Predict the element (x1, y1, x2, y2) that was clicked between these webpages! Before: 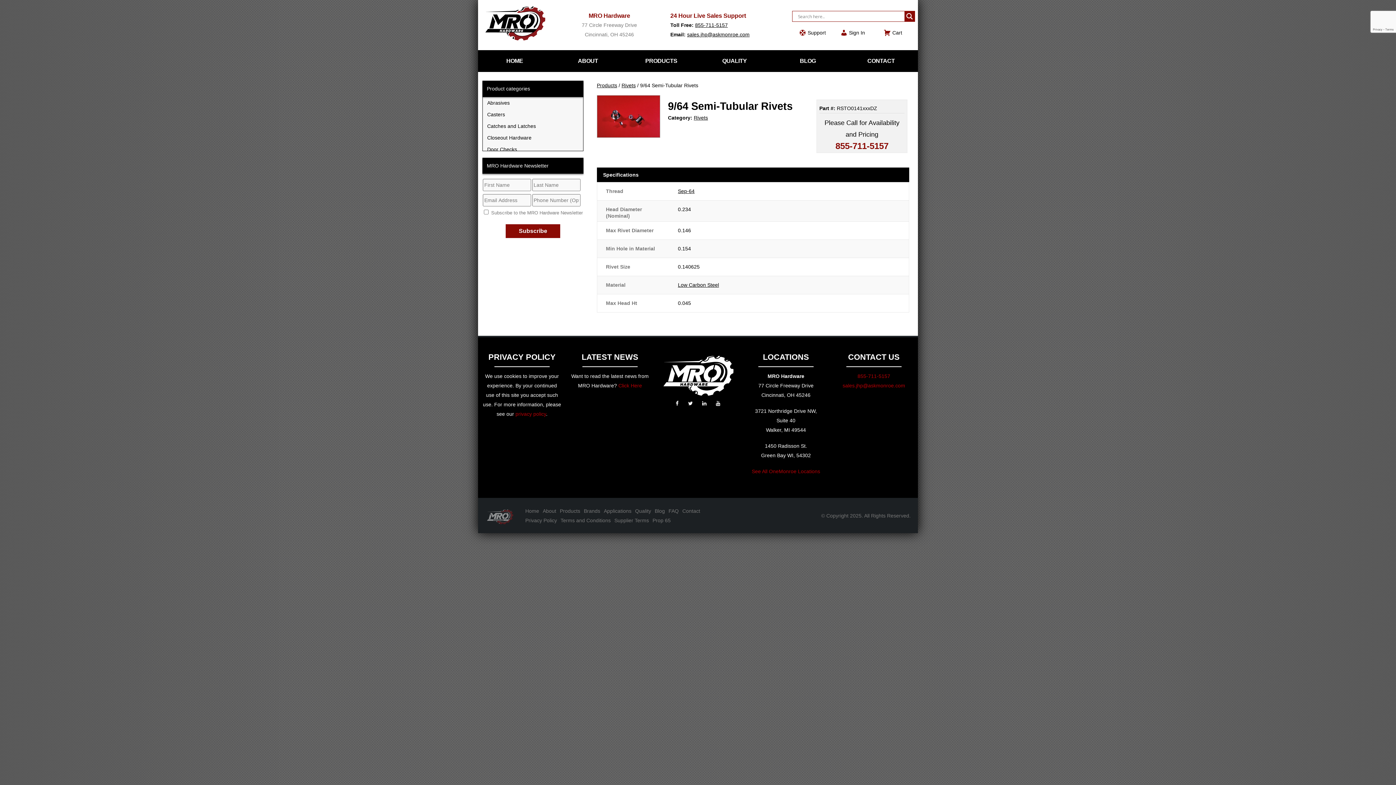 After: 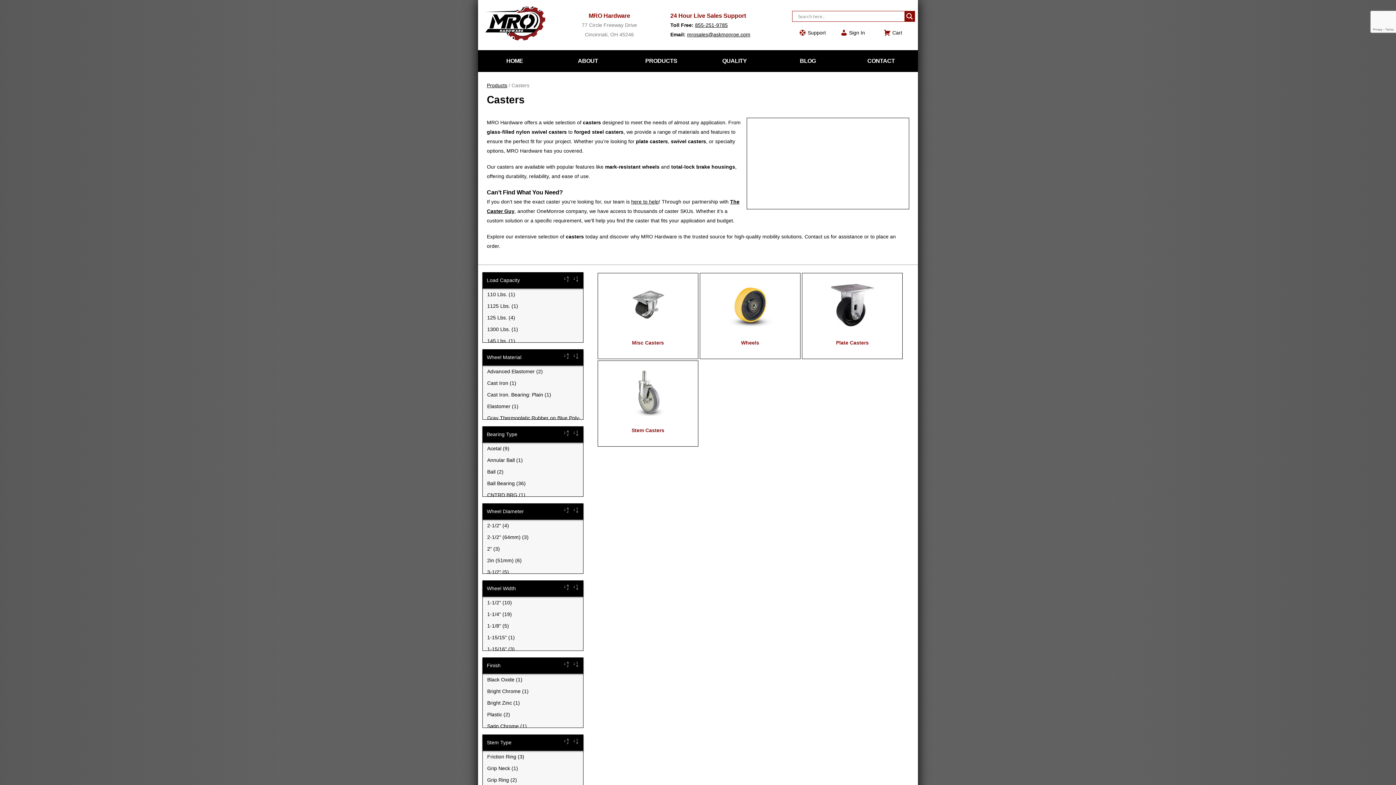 Action: label: Casters bbox: (482, 108, 583, 120)